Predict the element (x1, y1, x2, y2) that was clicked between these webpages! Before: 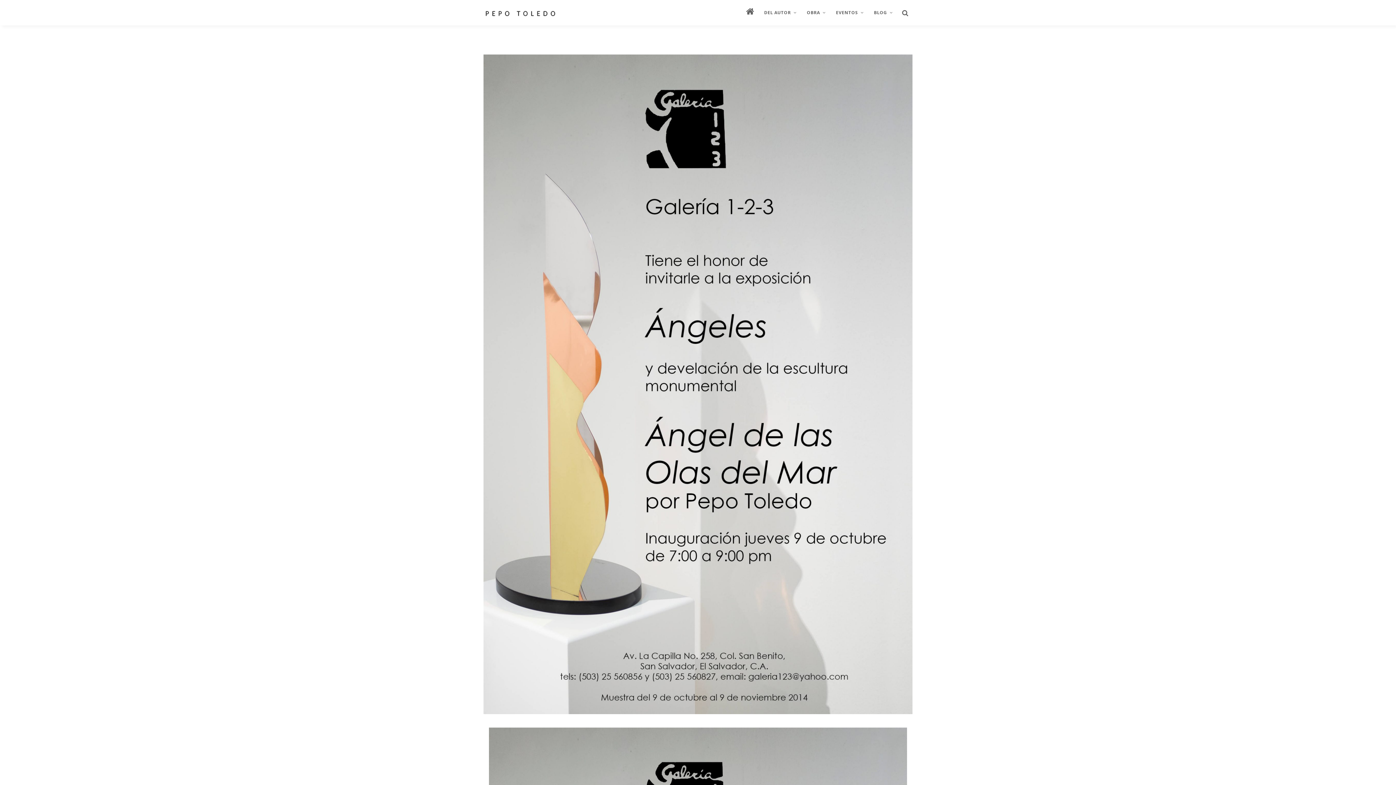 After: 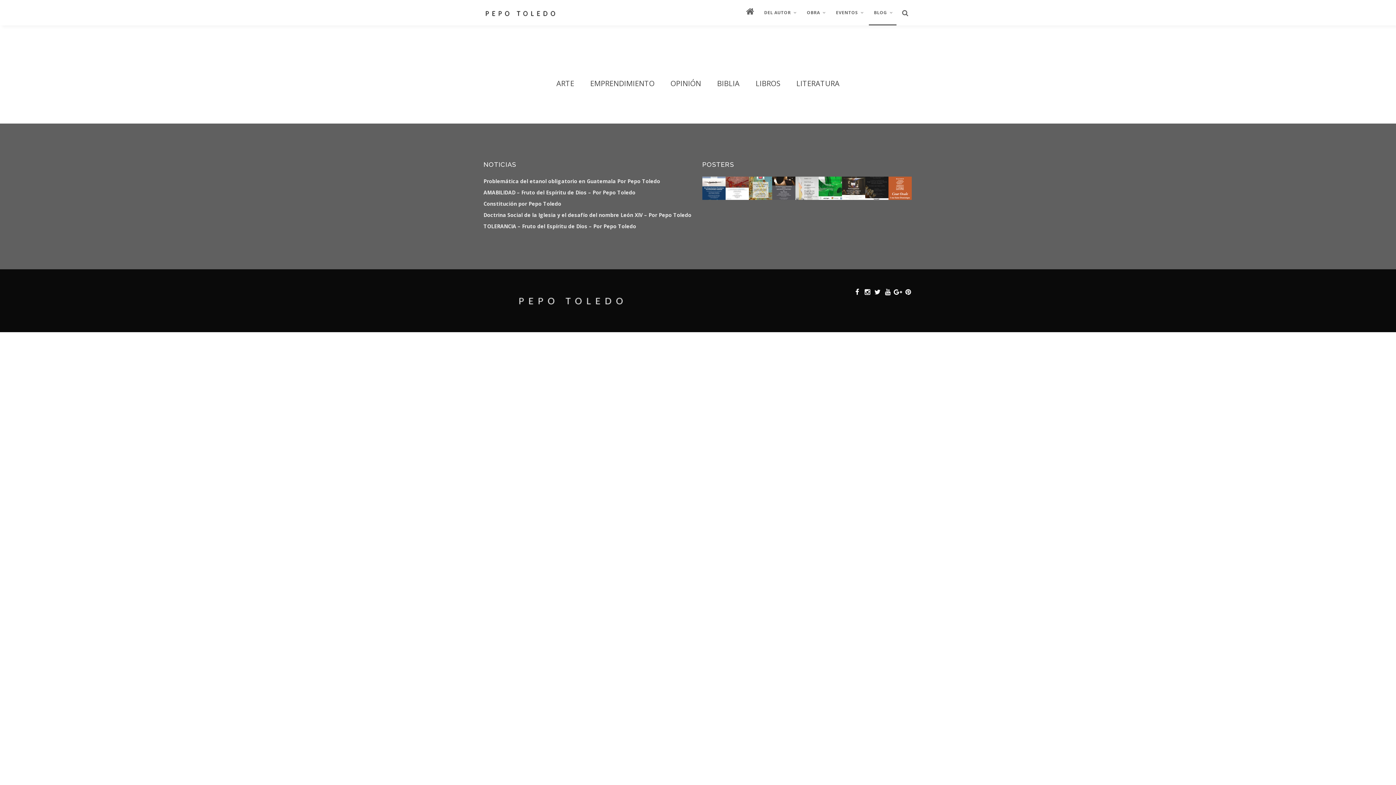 Action: label: BLOG bbox: (869, 7, 896, 25)